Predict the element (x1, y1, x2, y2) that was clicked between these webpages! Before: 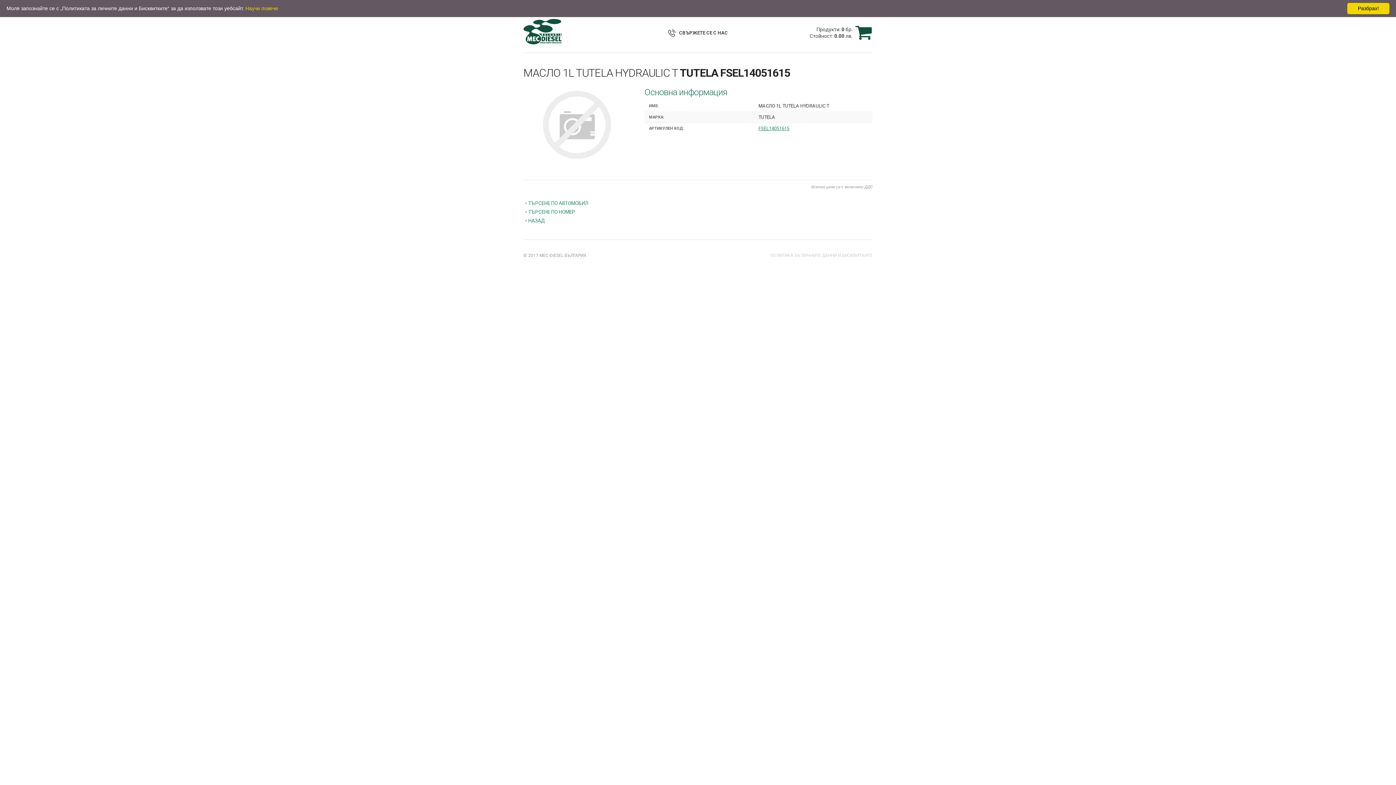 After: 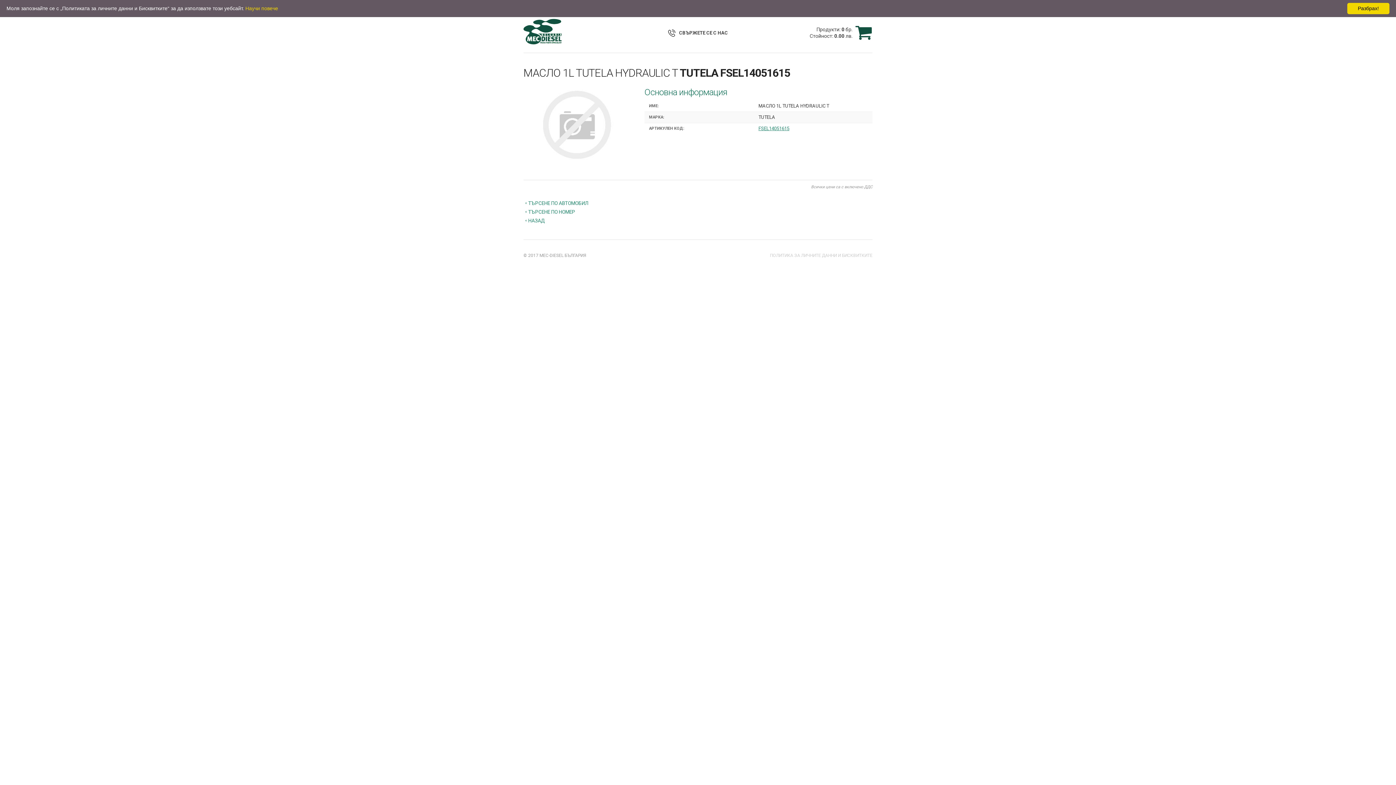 Action: bbox: (668, 27, 728, 38) label: СВЪРЖЕТЕ СЕ С НАС